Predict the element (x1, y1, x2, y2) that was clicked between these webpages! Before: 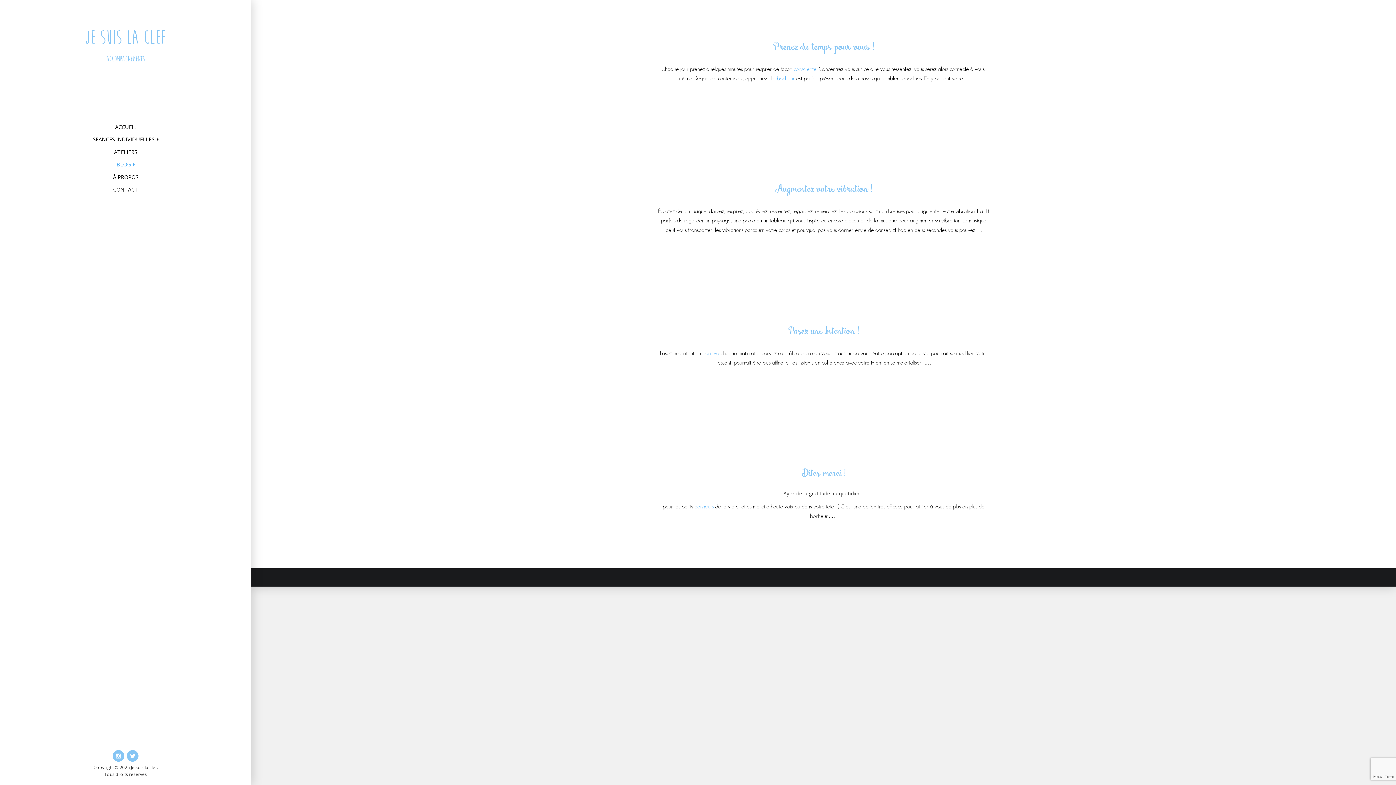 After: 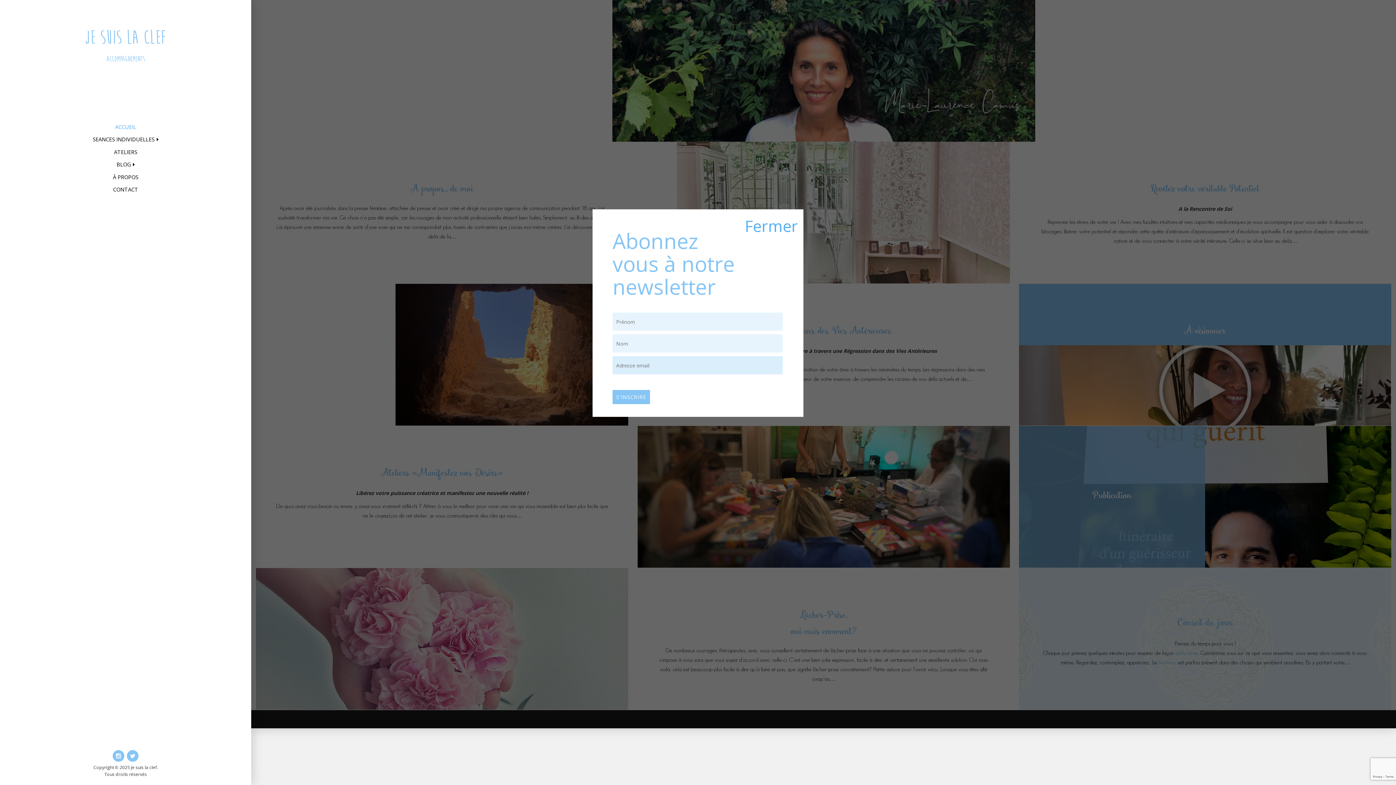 Action: bbox: (109, 120, 141, 133) label: ACCUEIL